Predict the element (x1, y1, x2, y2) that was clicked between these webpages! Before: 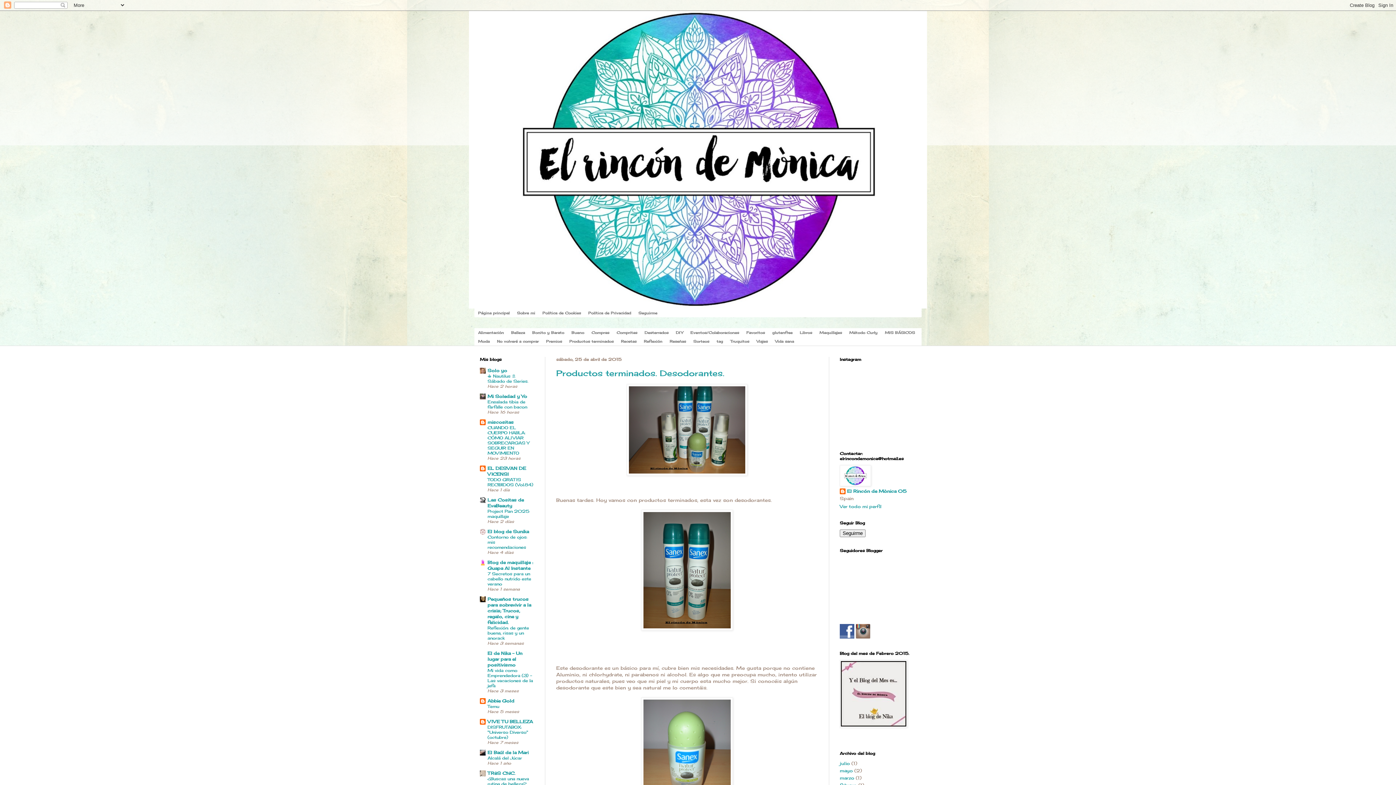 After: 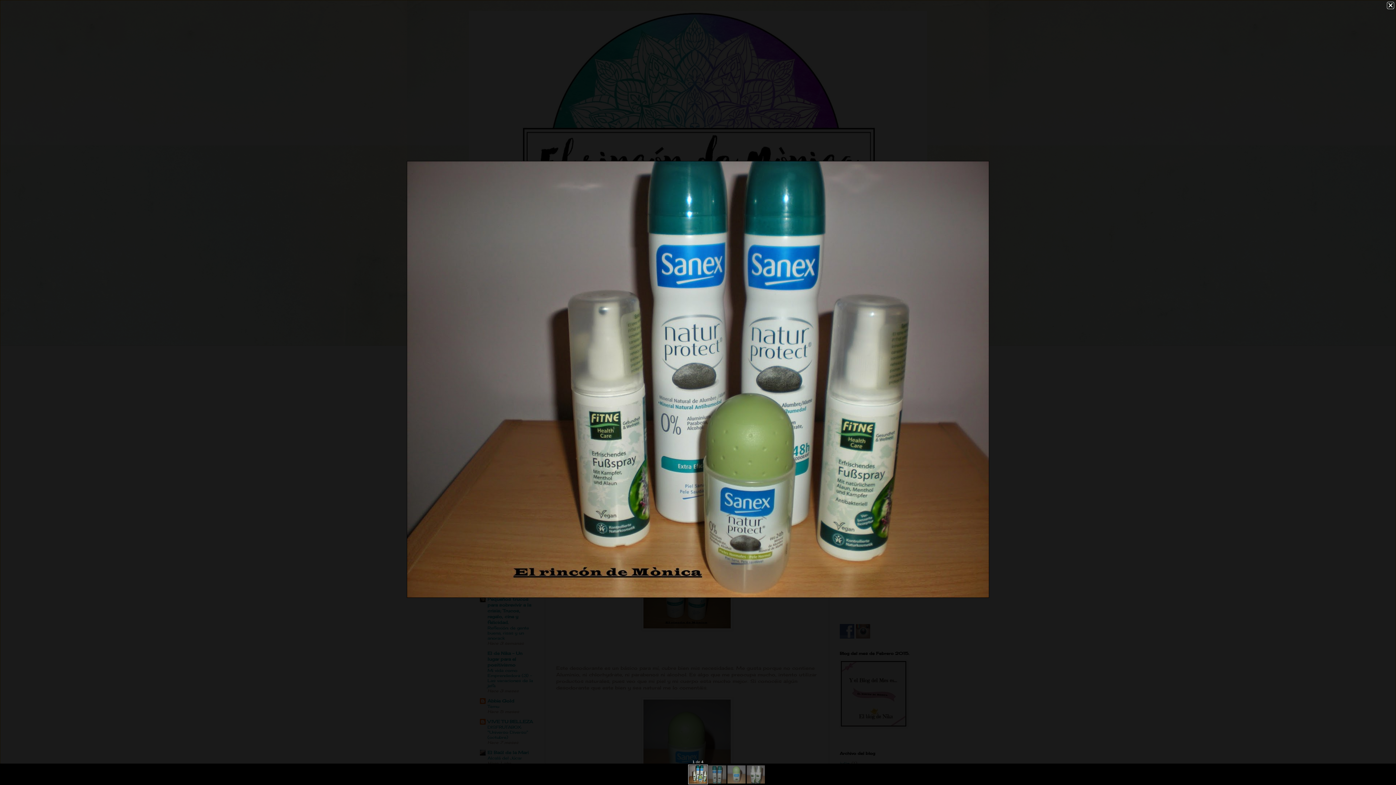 Action: bbox: (626, 471, 747, 476)